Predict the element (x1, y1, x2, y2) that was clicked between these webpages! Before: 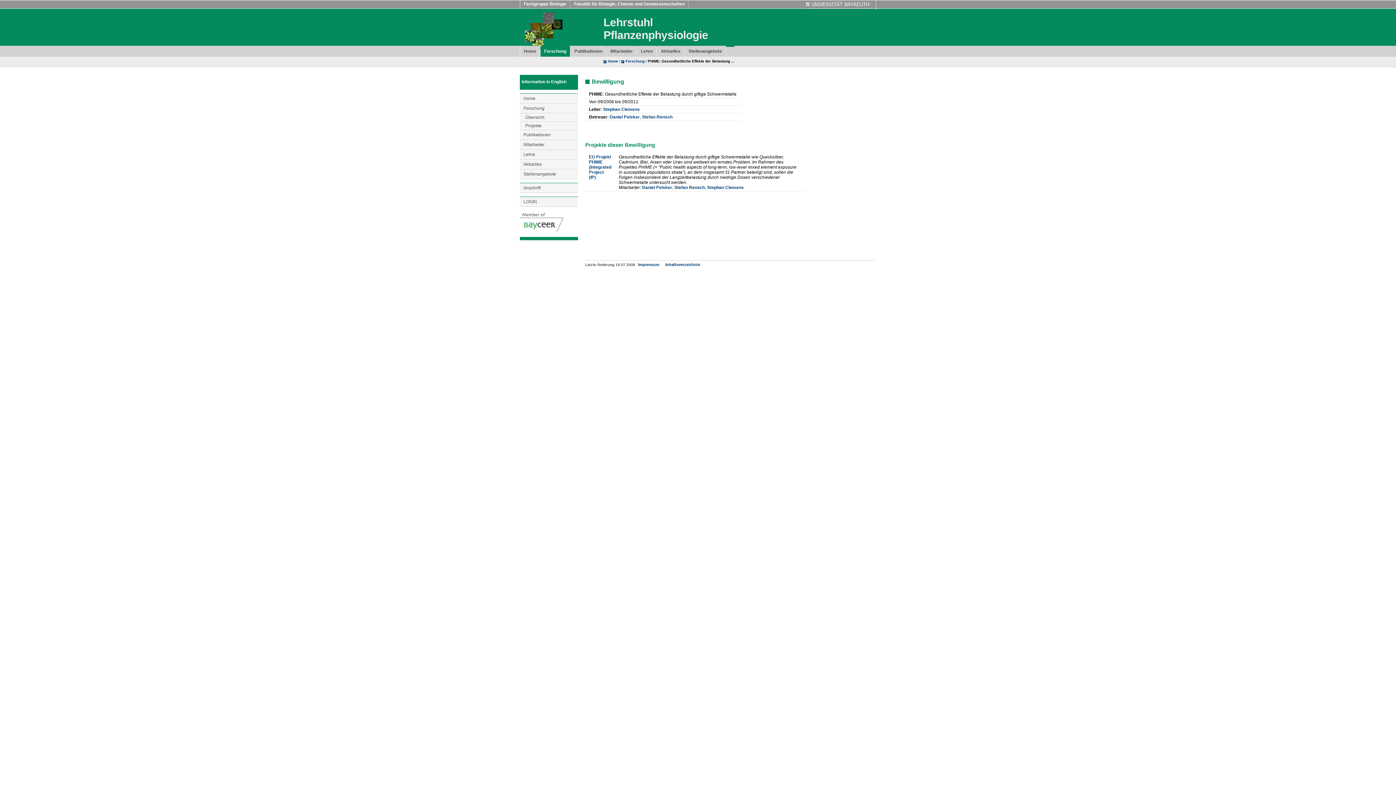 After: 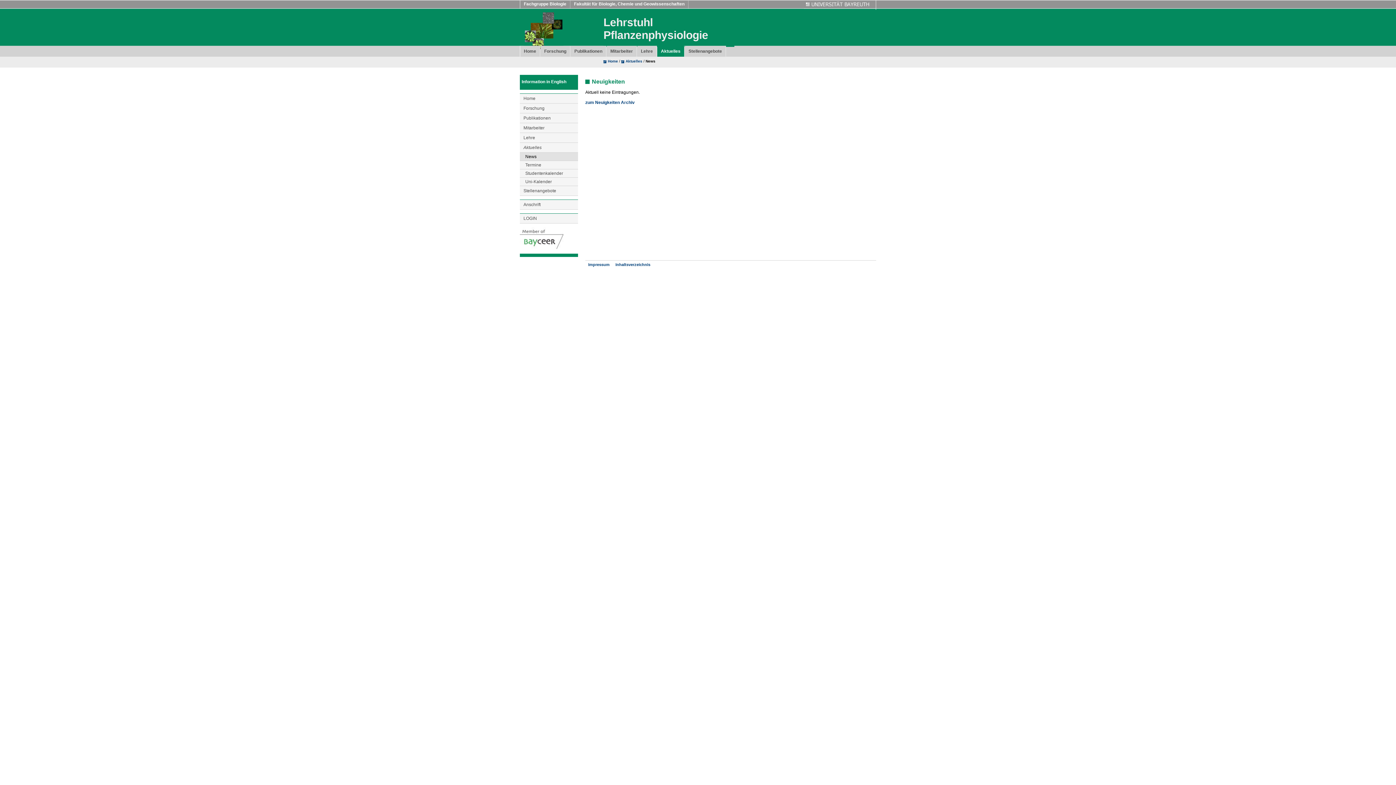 Action: label: Aktuelles bbox: (657, 45, 684, 56)